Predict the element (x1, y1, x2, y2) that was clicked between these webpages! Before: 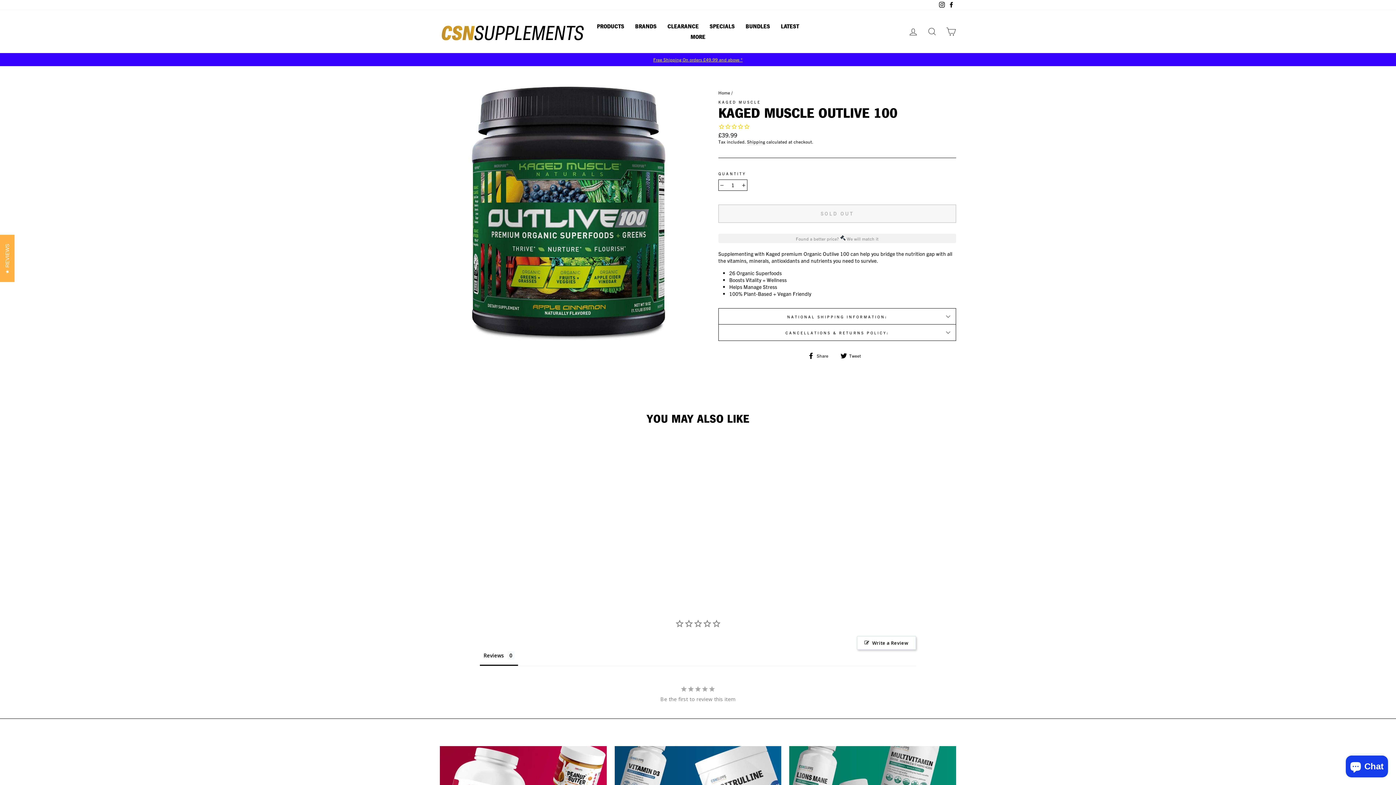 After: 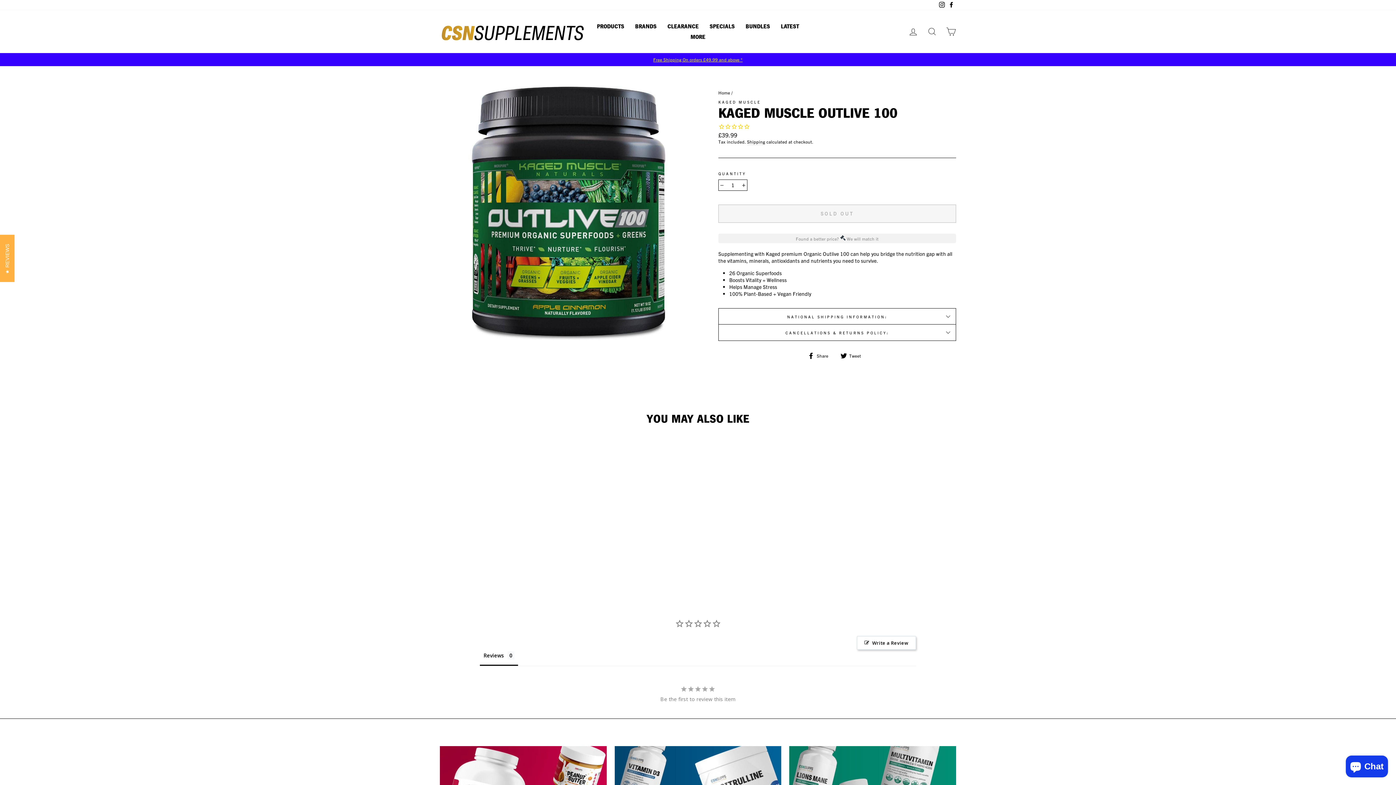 Action: bbox: (808, 351, 834, 359) label:  Share
Share on Facebook